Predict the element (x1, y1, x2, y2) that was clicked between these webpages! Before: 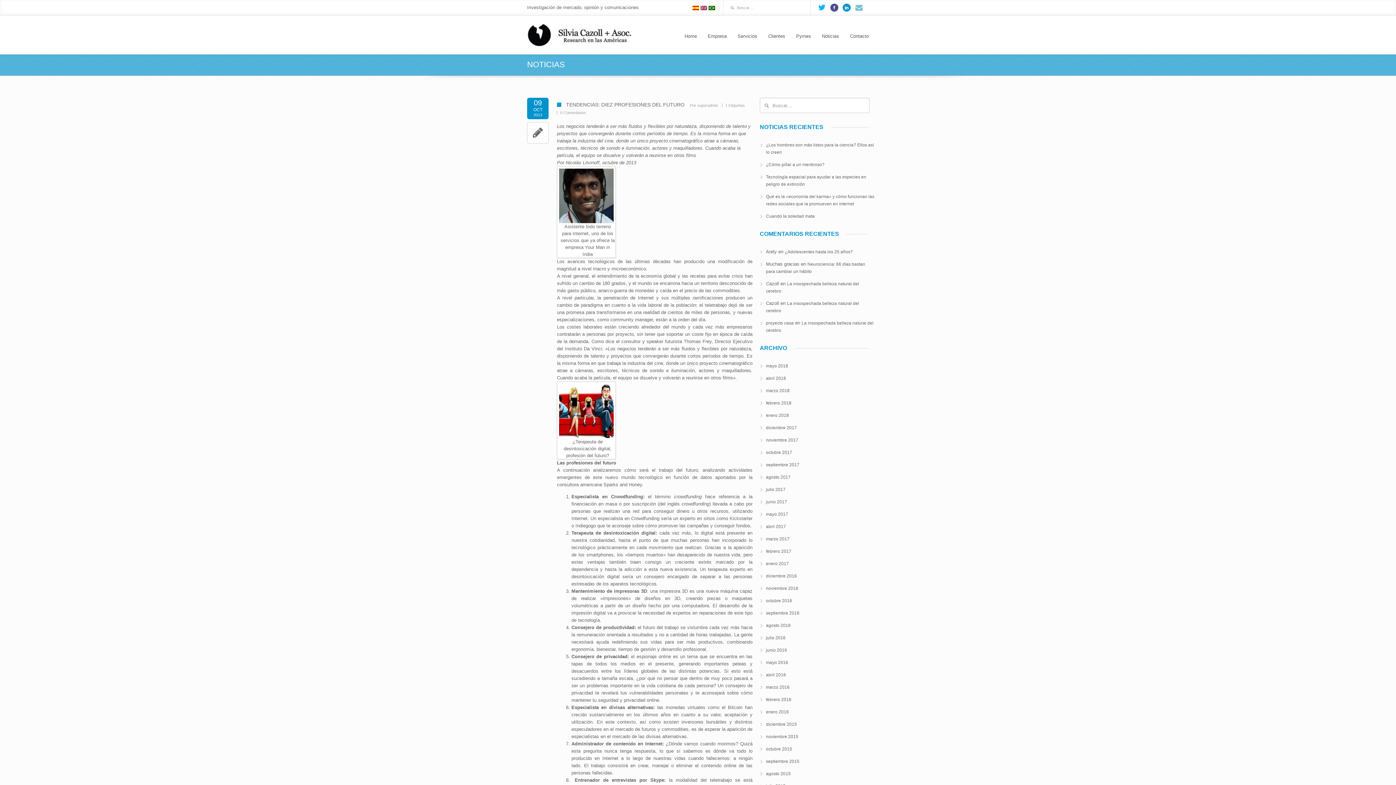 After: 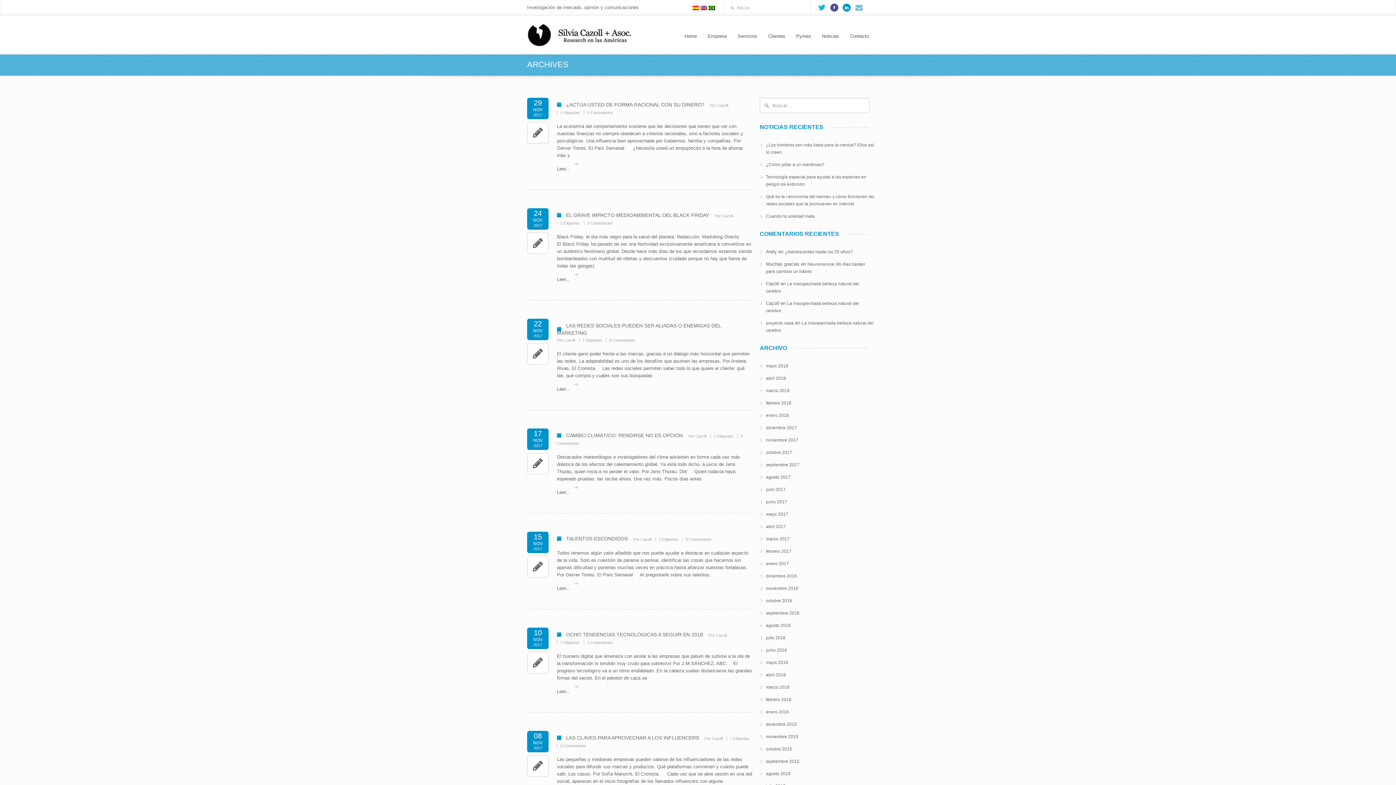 Action: label: noviembre 2017 bbox: (766, 437, 798, 442)